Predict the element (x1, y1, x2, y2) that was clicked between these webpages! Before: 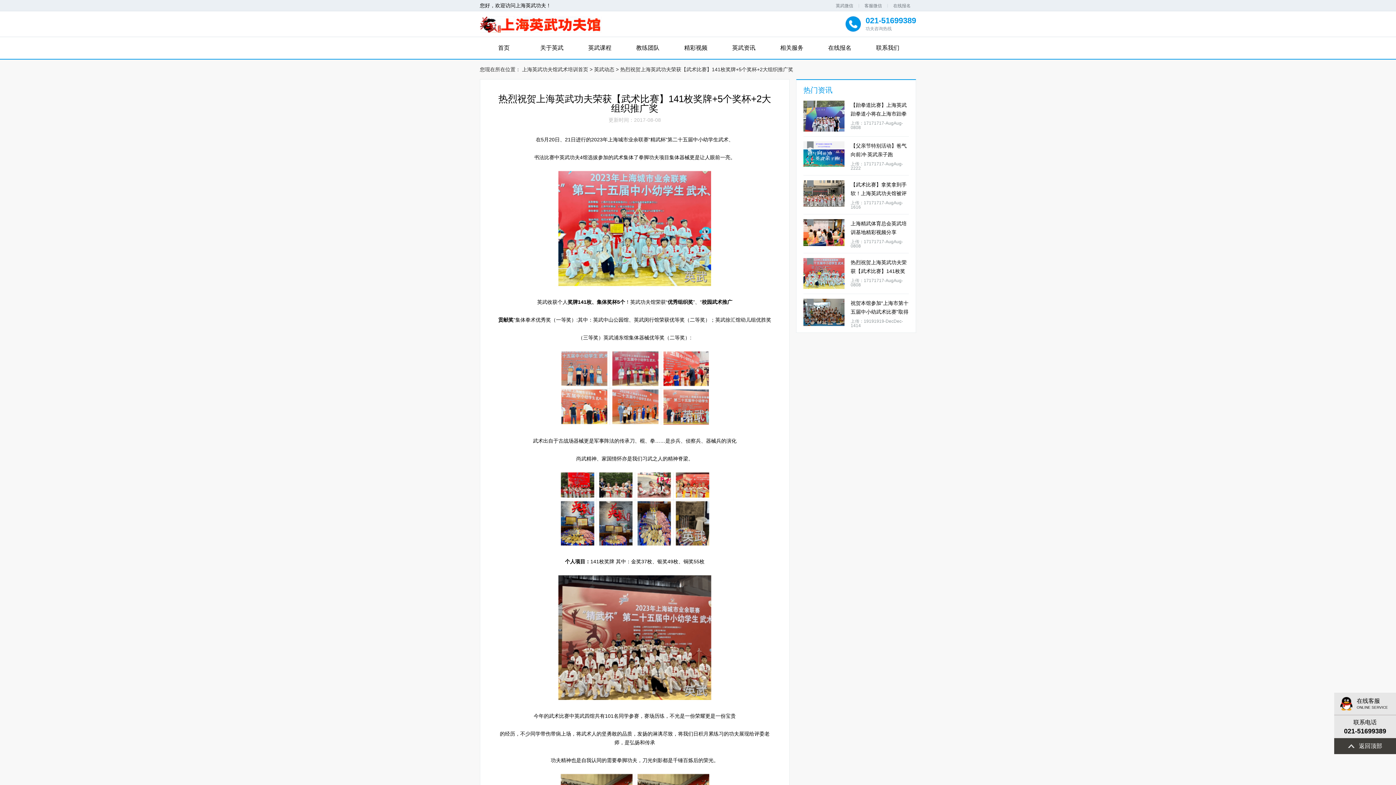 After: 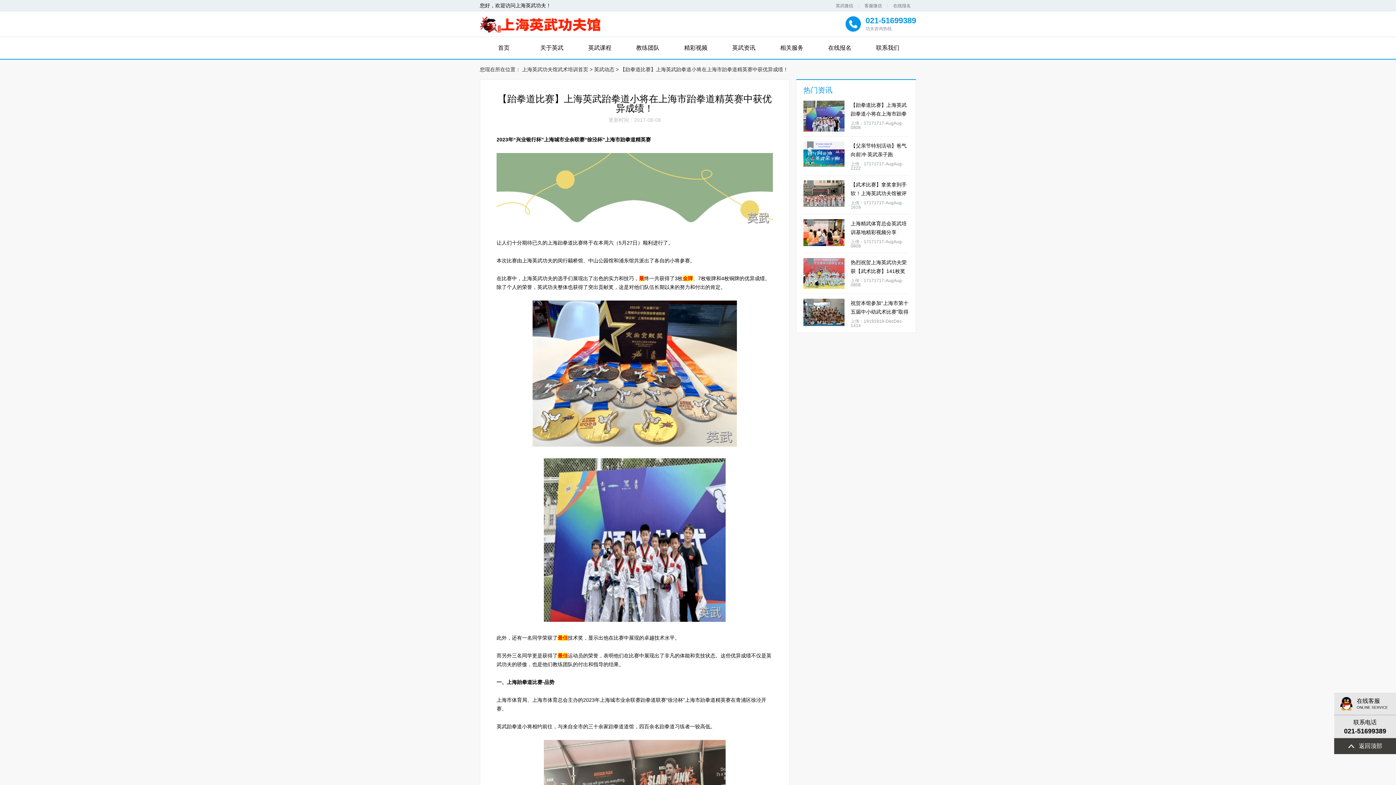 Action: label: 【跆拳道比赛】上海英武跆拳道小将在上海市跆拳道精英赛中获优异成绩！

上传：17171717-AugAug-0808 bbox: (803, 100, 909, 131)